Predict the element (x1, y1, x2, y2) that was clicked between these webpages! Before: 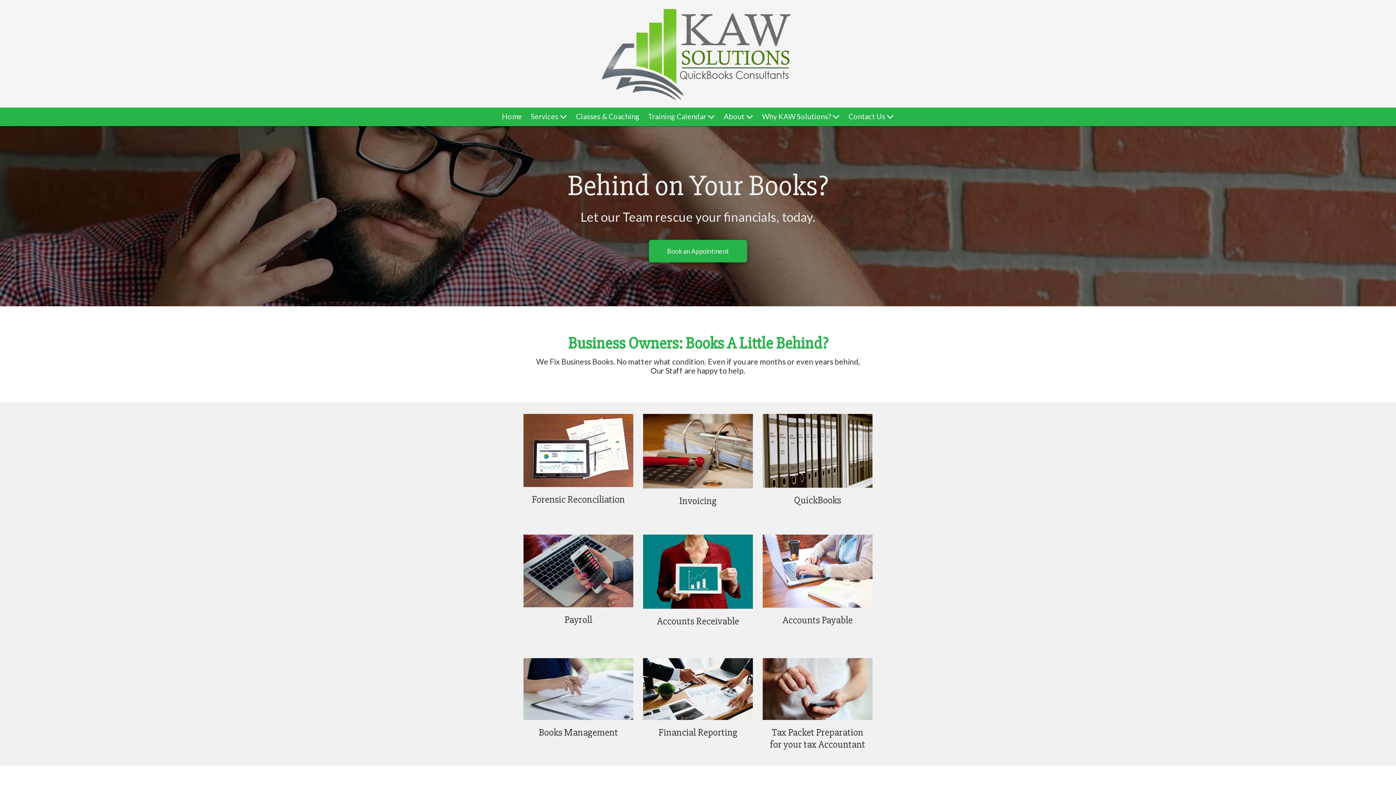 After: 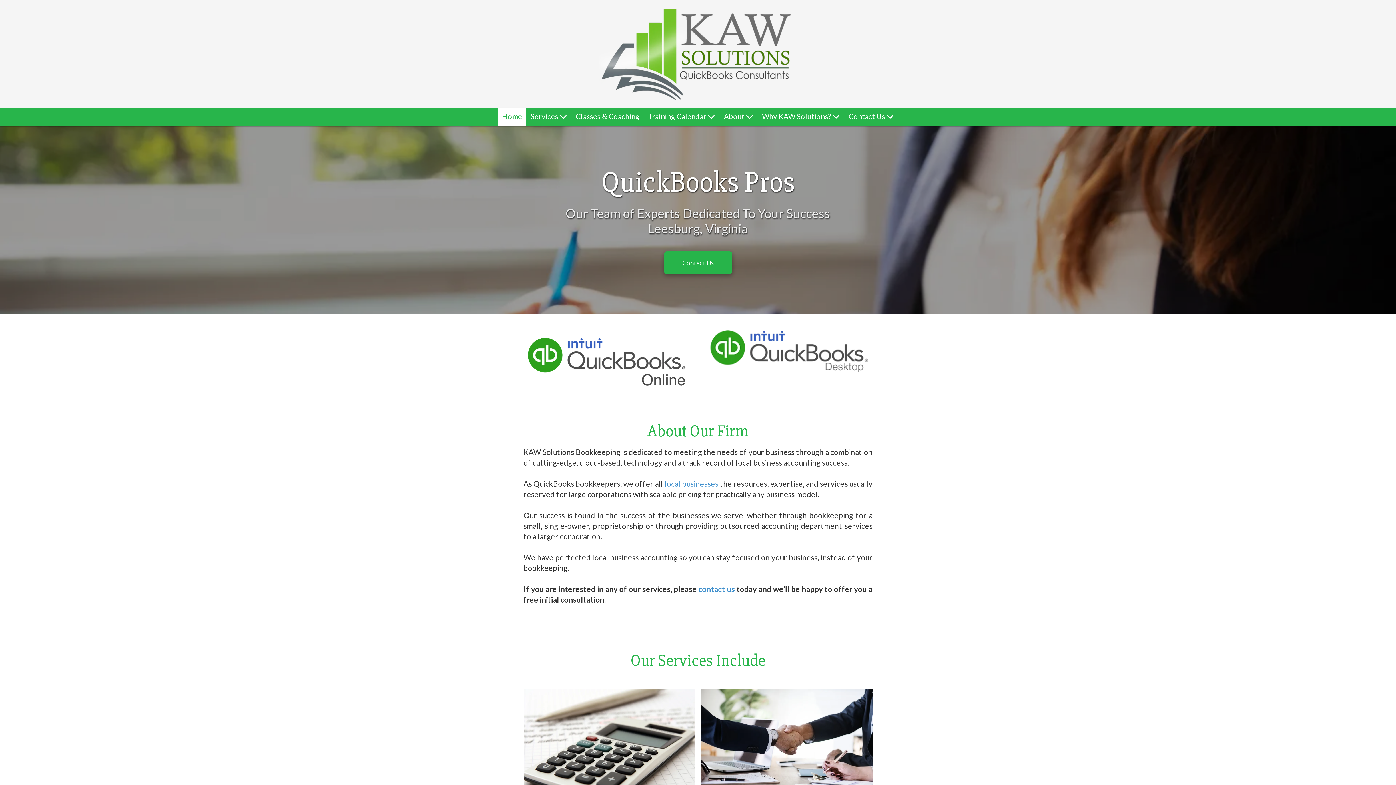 Action: label: Home bbox: (497, 107, 526, 126)